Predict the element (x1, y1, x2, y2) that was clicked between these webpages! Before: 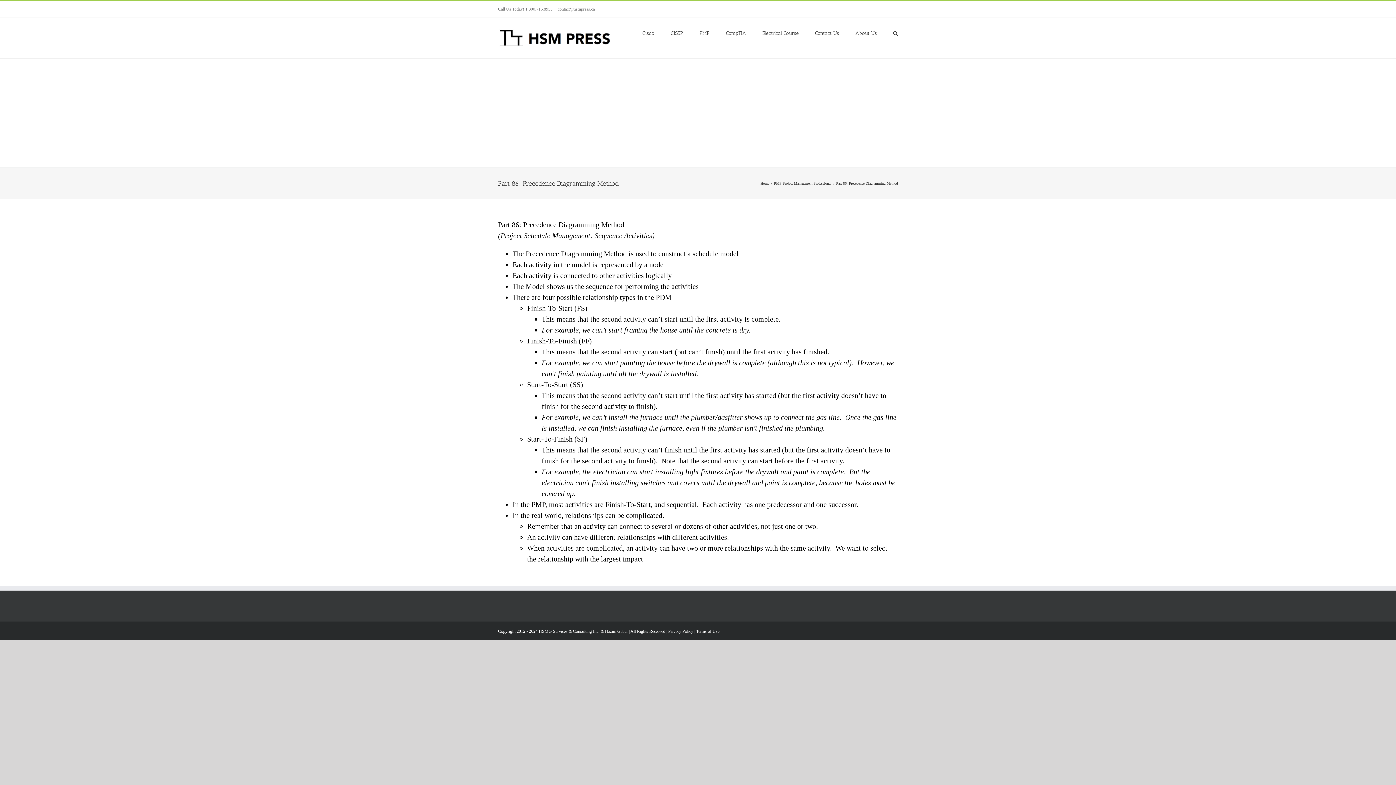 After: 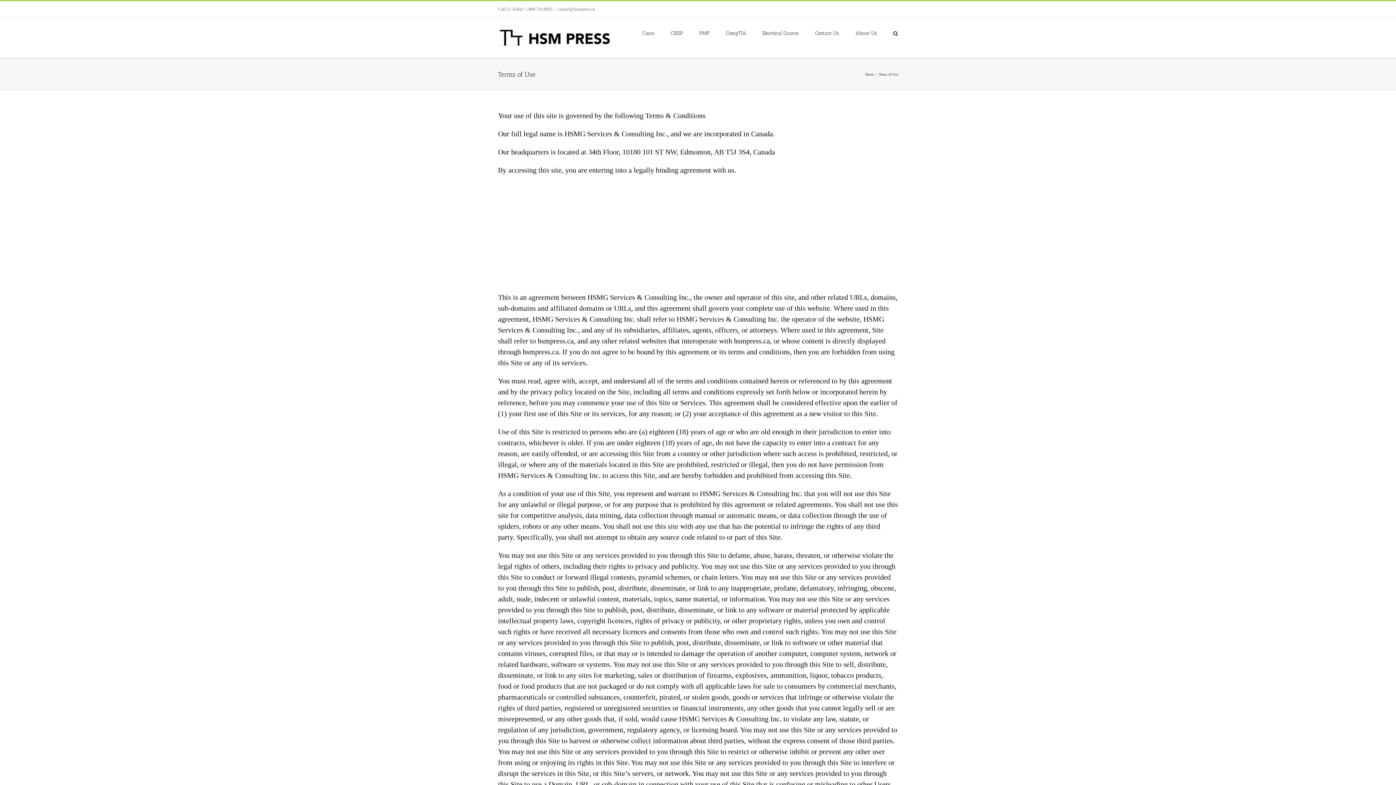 Action: label: Terms of Use bbox: (696, 629, 719, 634)